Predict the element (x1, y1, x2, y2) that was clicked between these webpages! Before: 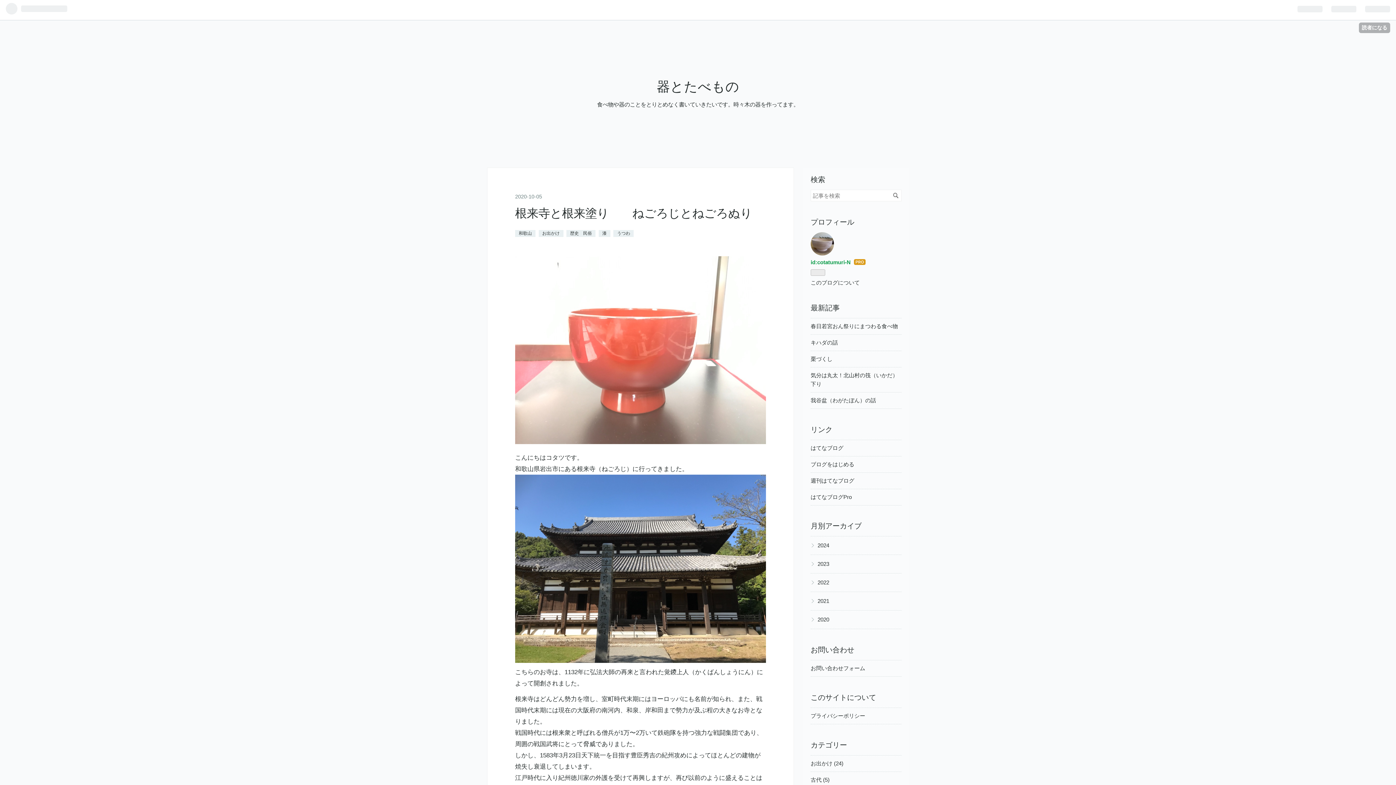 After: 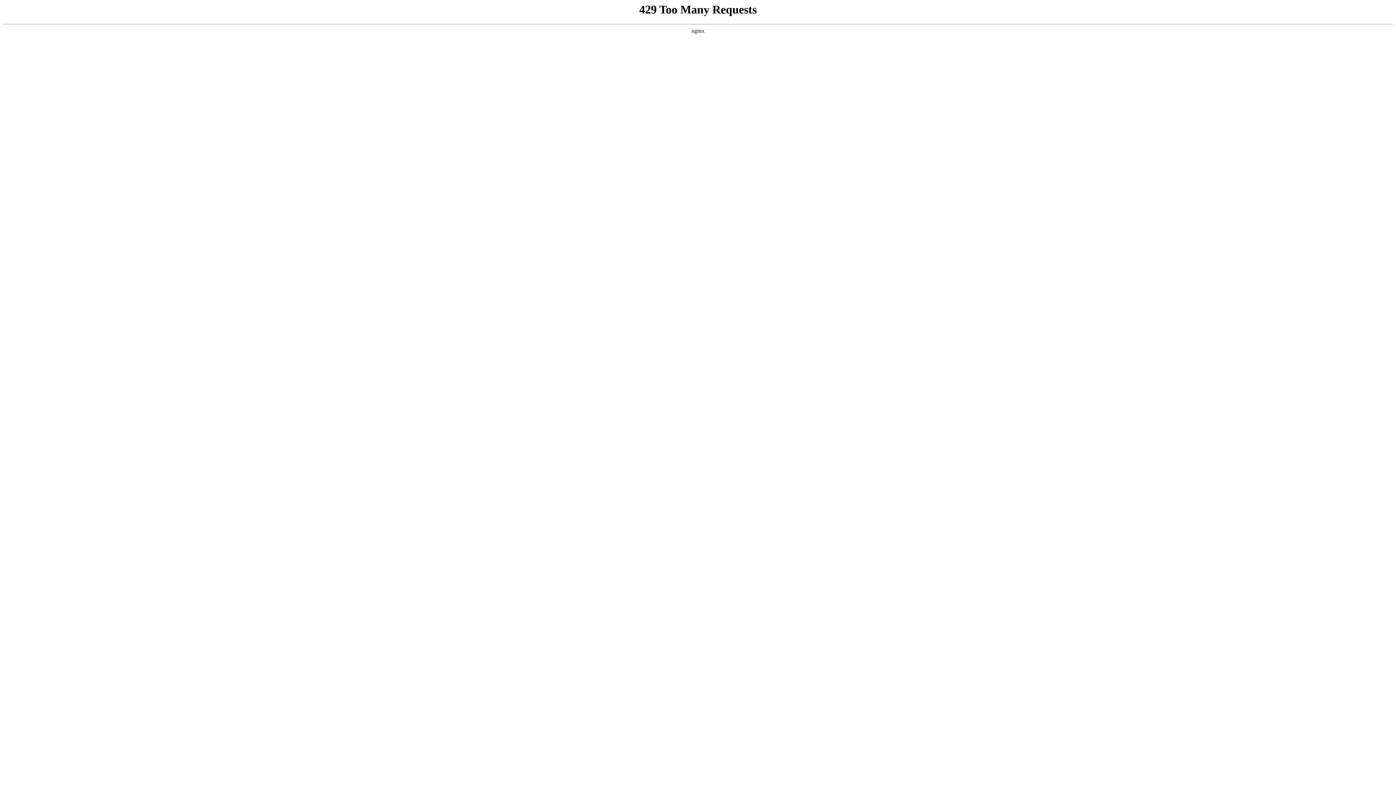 Action: label: うつわ bbox: (613, 230, 633, 237)